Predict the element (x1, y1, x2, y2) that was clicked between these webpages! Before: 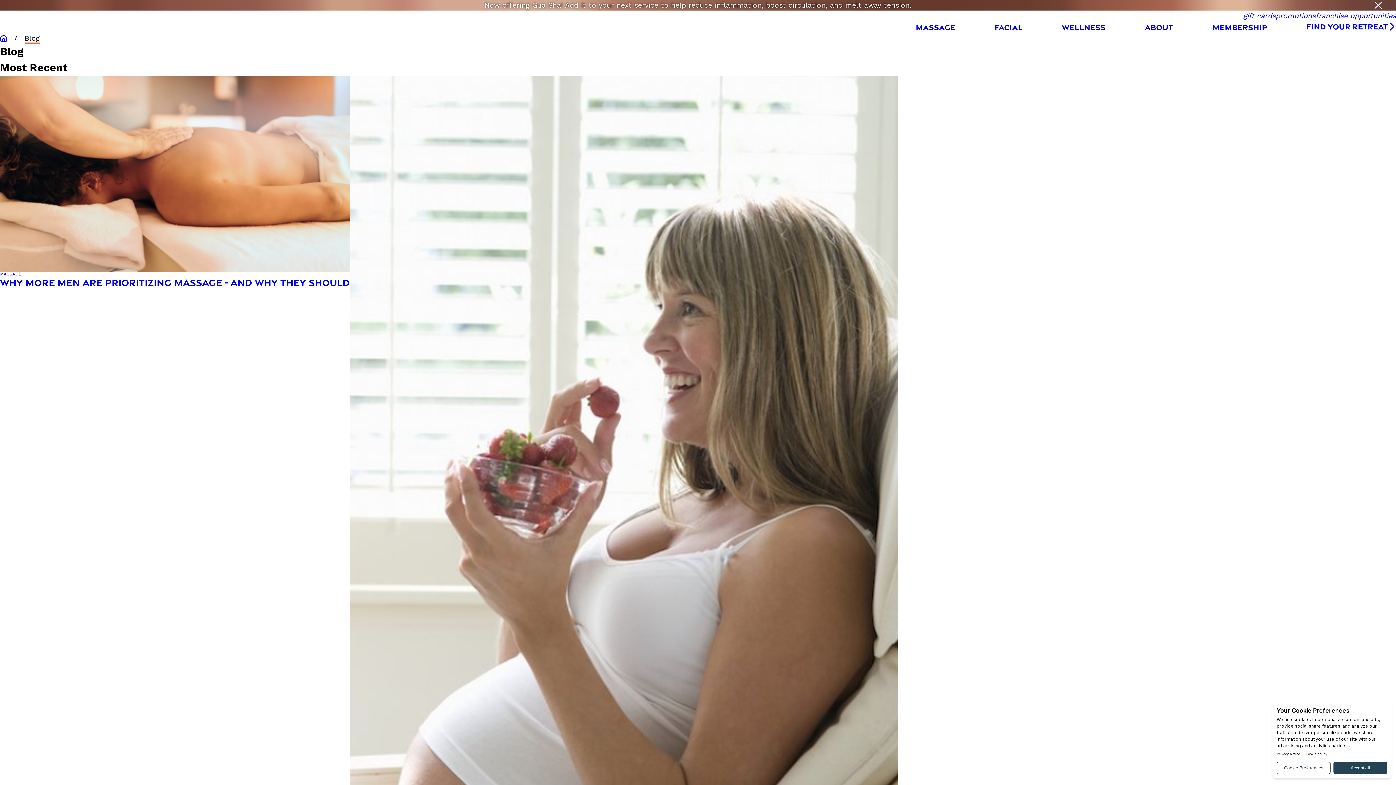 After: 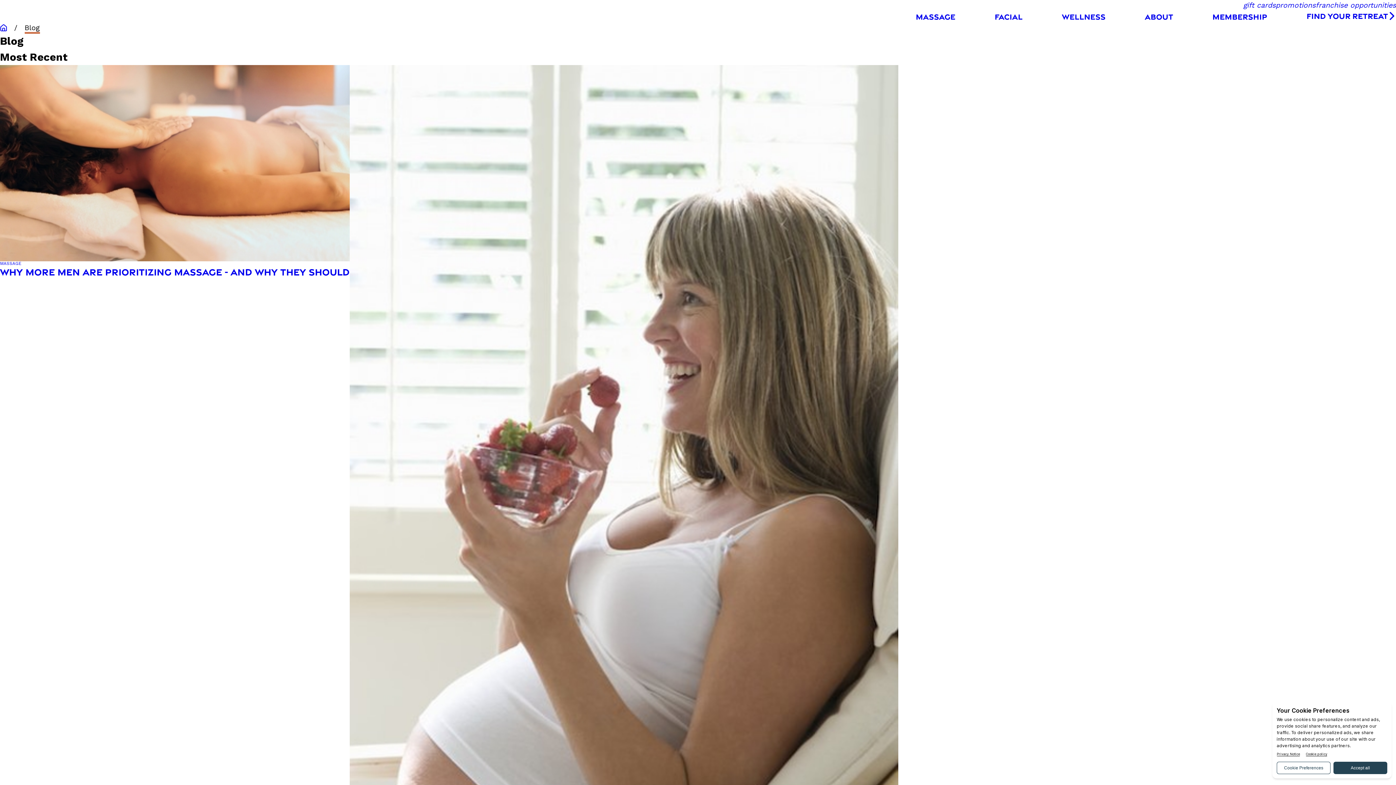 Action: label: Close the notification bbox: (1375, 1, 1382, 8)